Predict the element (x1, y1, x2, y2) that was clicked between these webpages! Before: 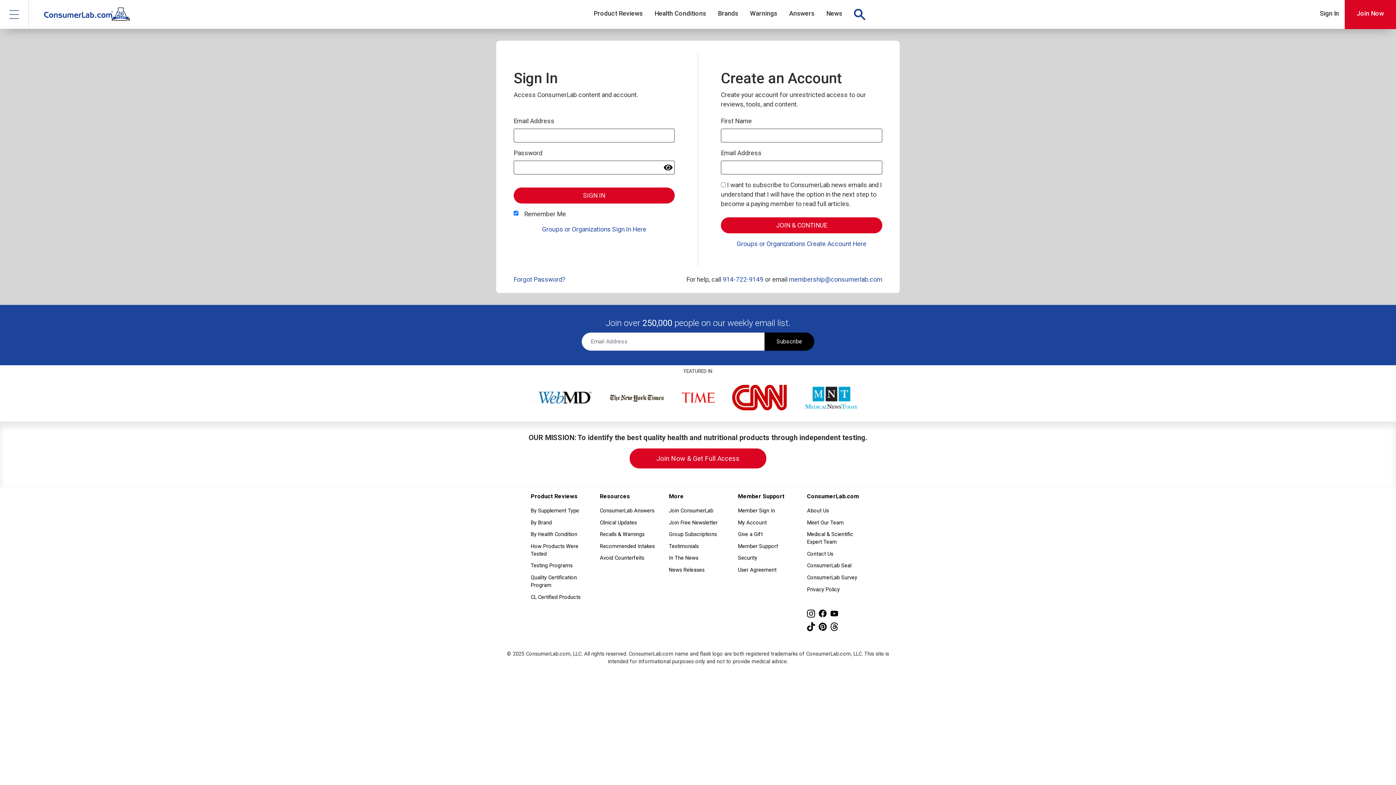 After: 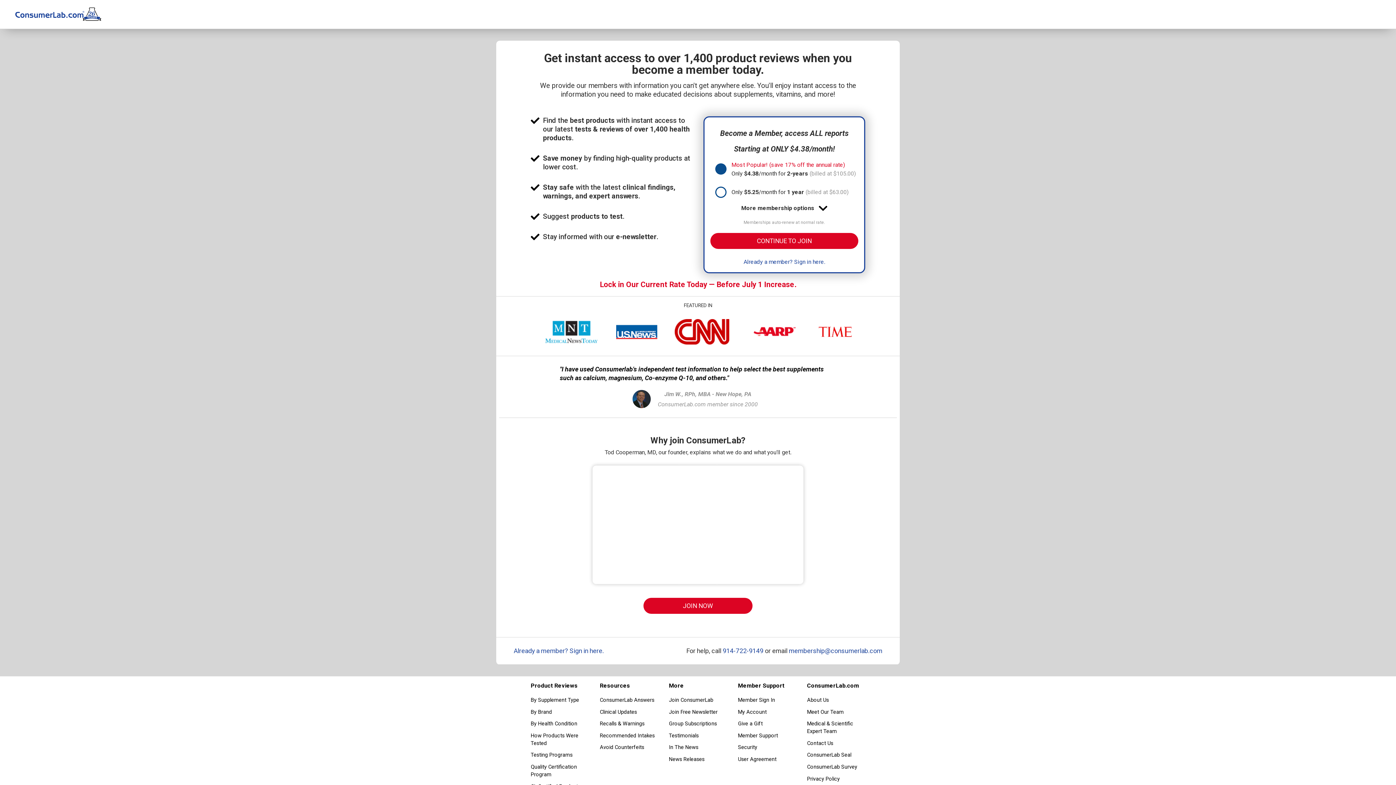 Action: bbox: (669, 505, 727, 516) label: Join ConsumerLab